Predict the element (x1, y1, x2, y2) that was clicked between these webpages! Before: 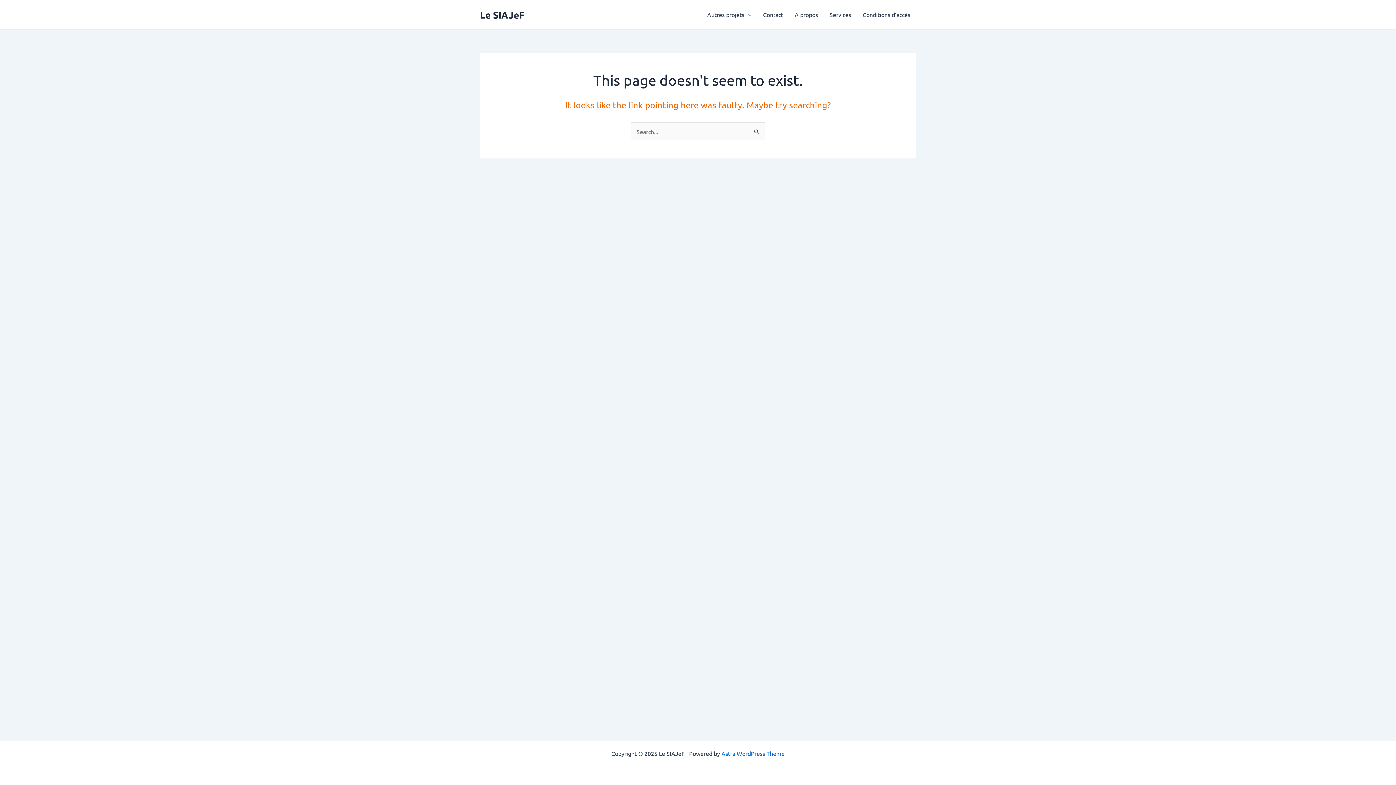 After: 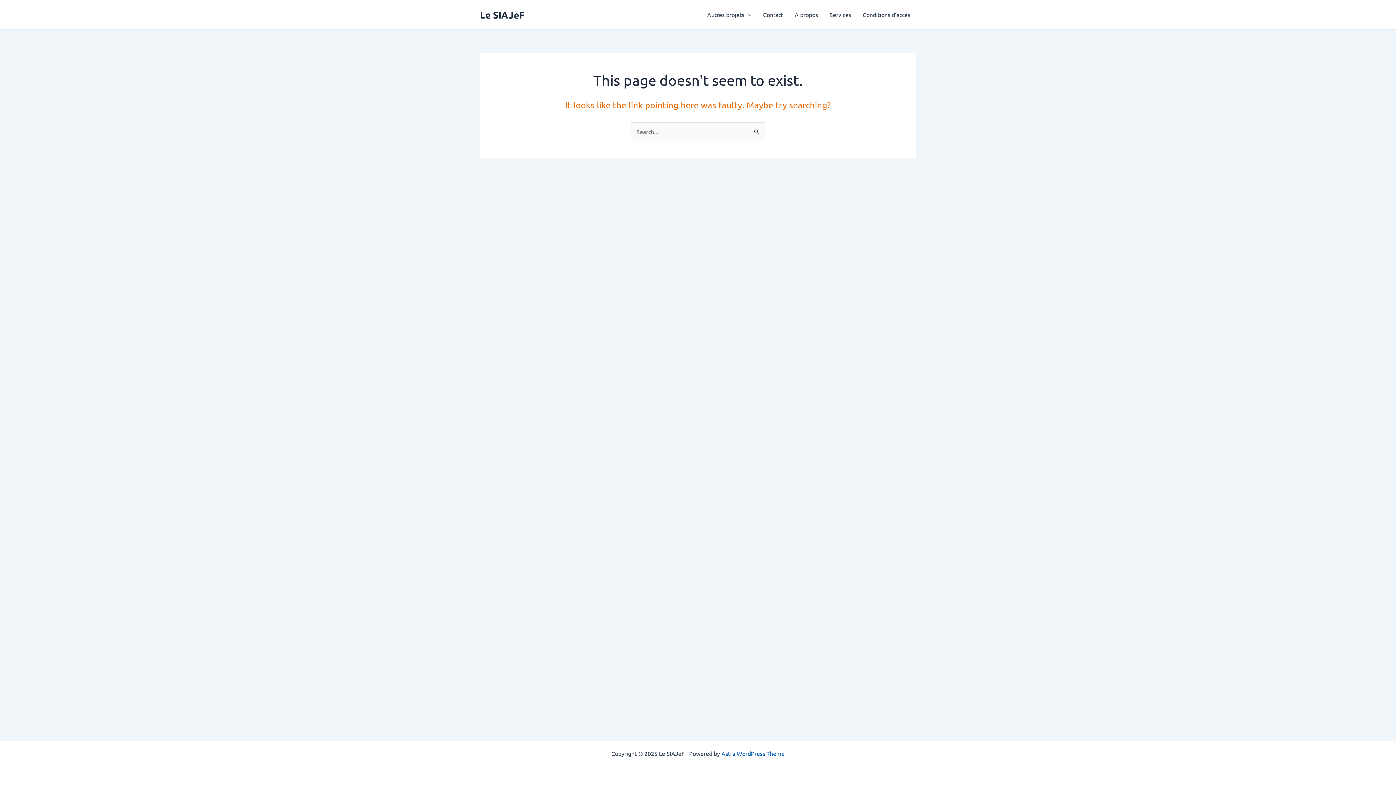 Action: bbox: (721, 750, 784, 757) label: Astra WordPress Theme